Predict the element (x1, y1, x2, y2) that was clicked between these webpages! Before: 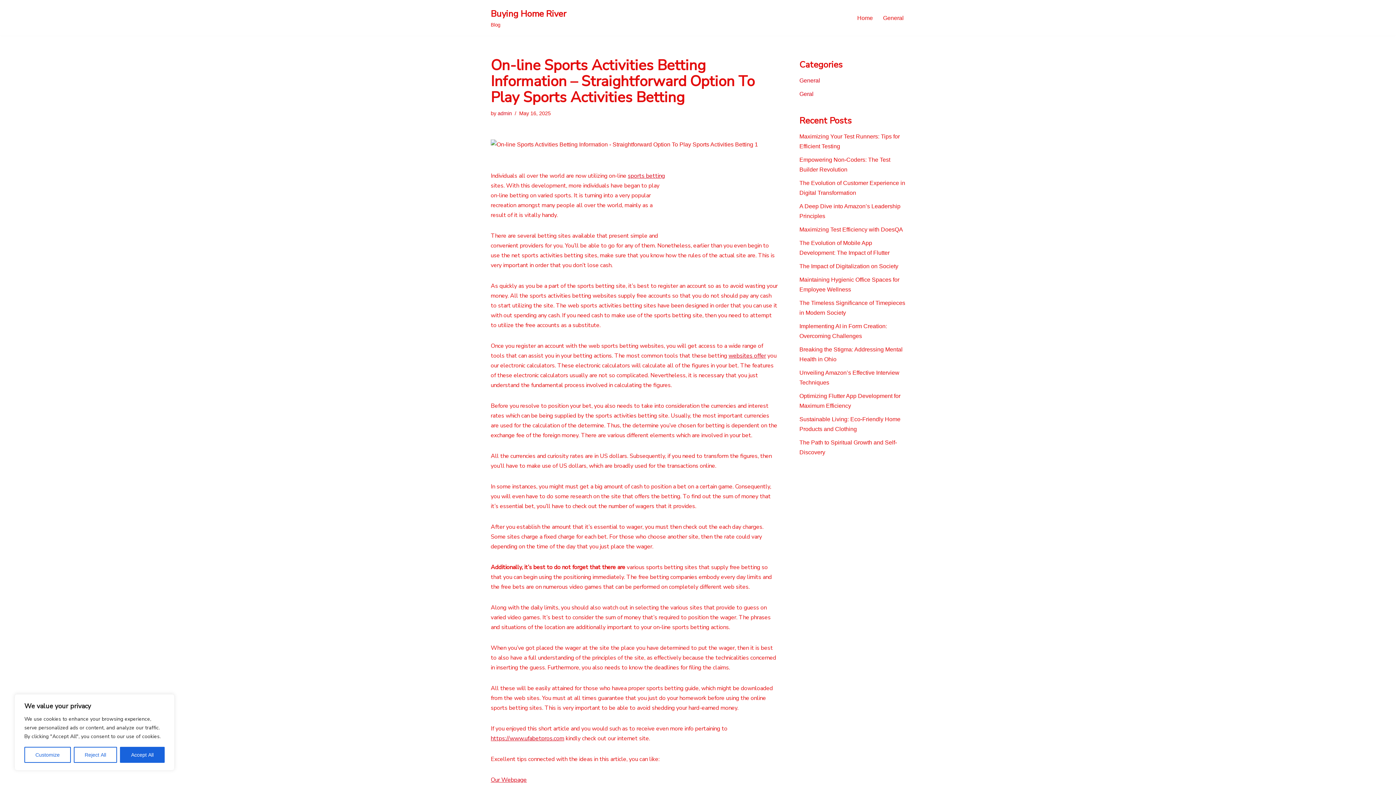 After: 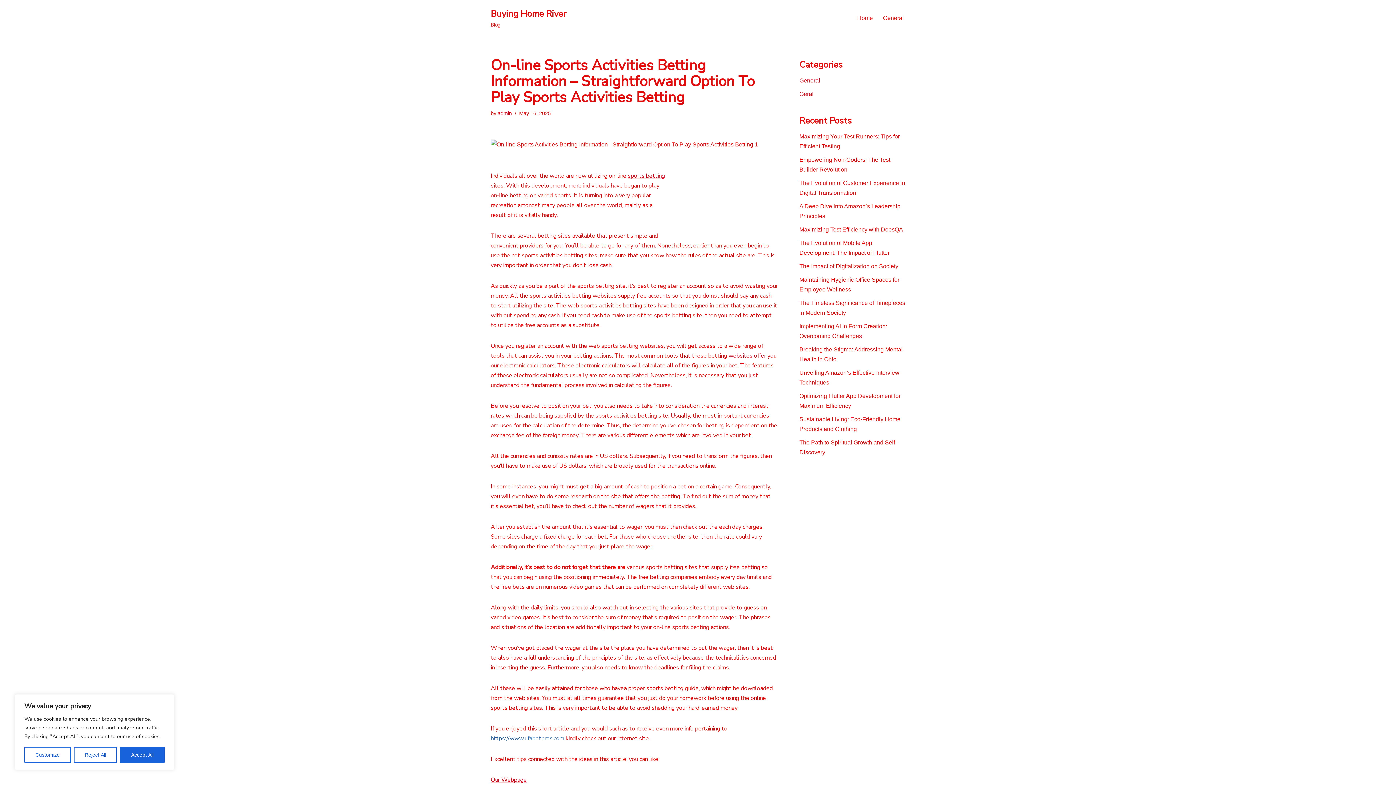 Action: label: https://www.ufabetpros.com bbox: (490, 734, 564, 742)